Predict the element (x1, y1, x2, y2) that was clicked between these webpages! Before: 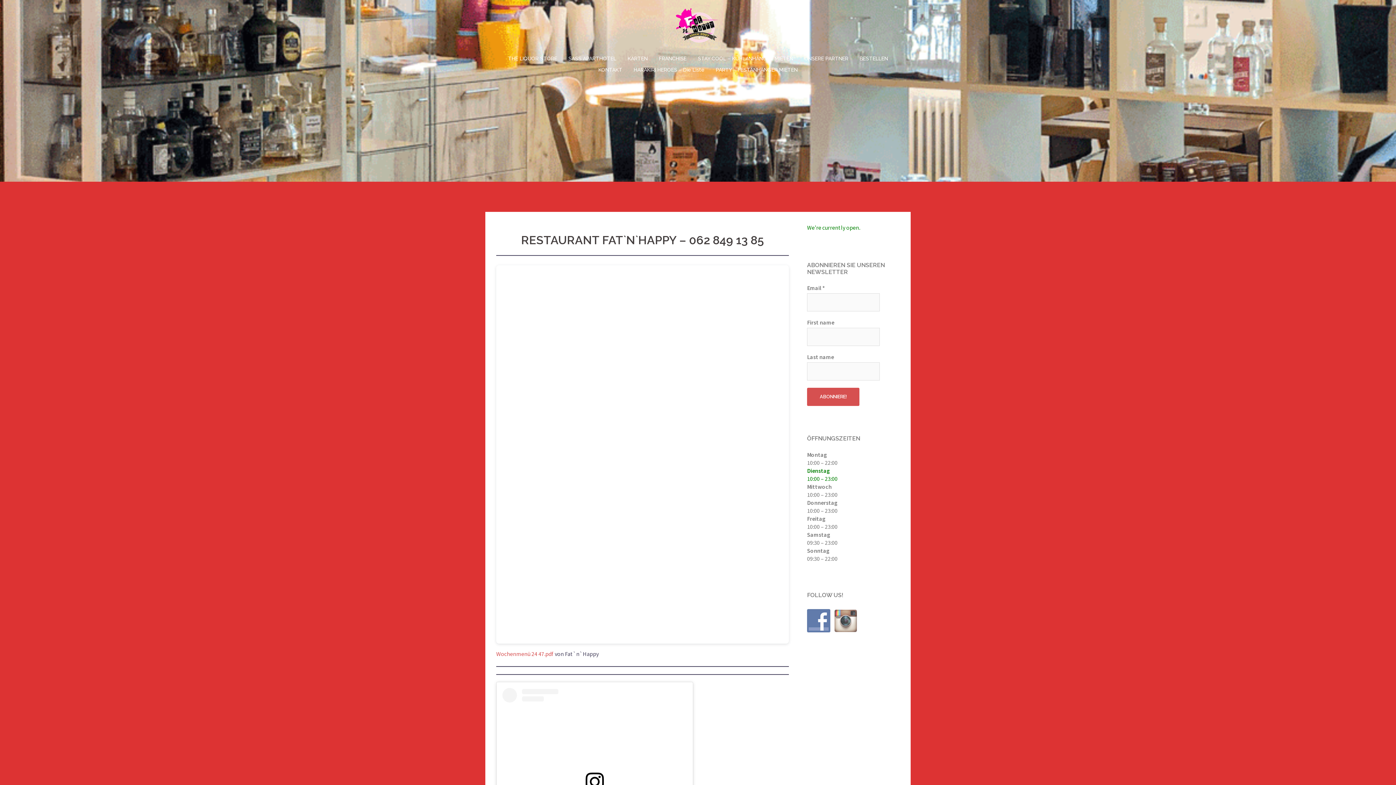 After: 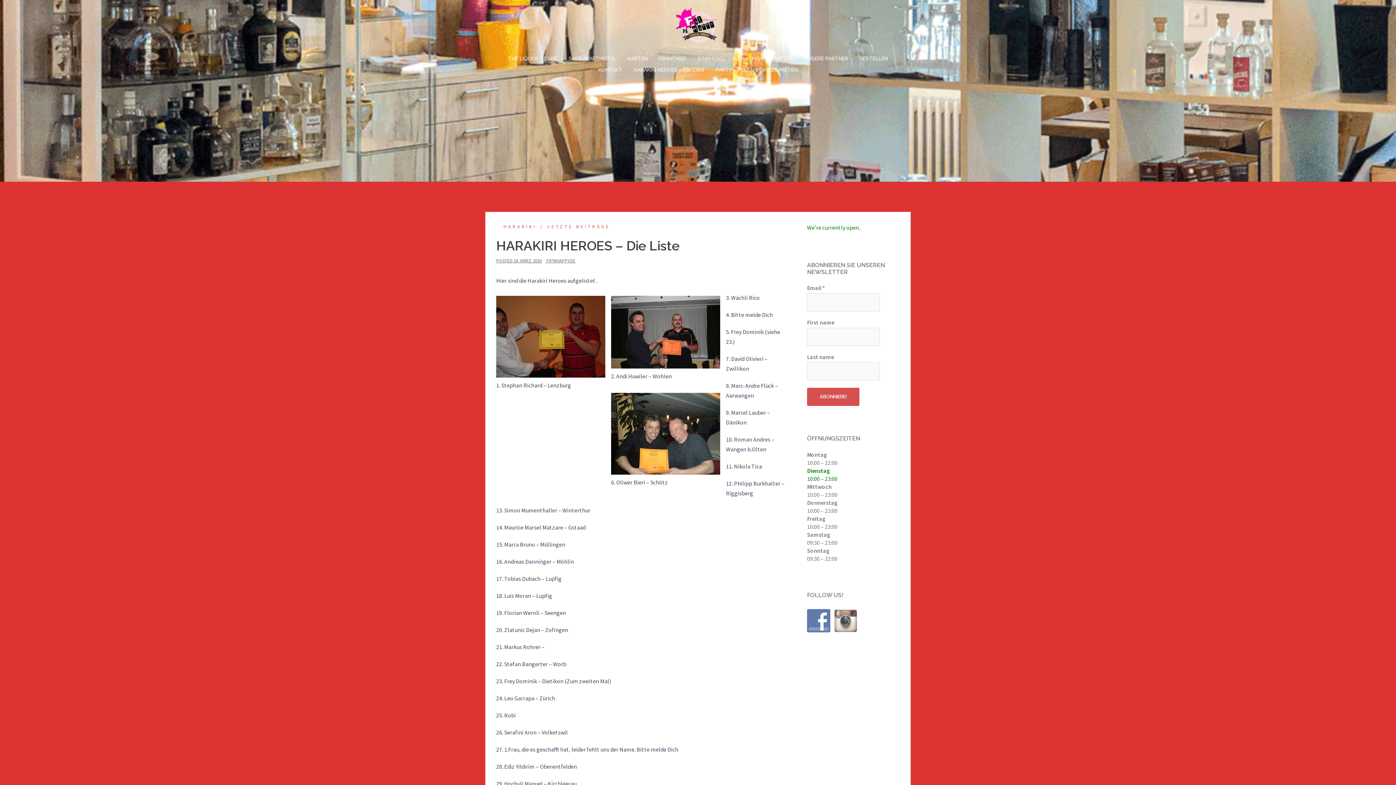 Action: label: HARAKIRI HEROES – Die Liste bbox: (633, 65, 704, 74)